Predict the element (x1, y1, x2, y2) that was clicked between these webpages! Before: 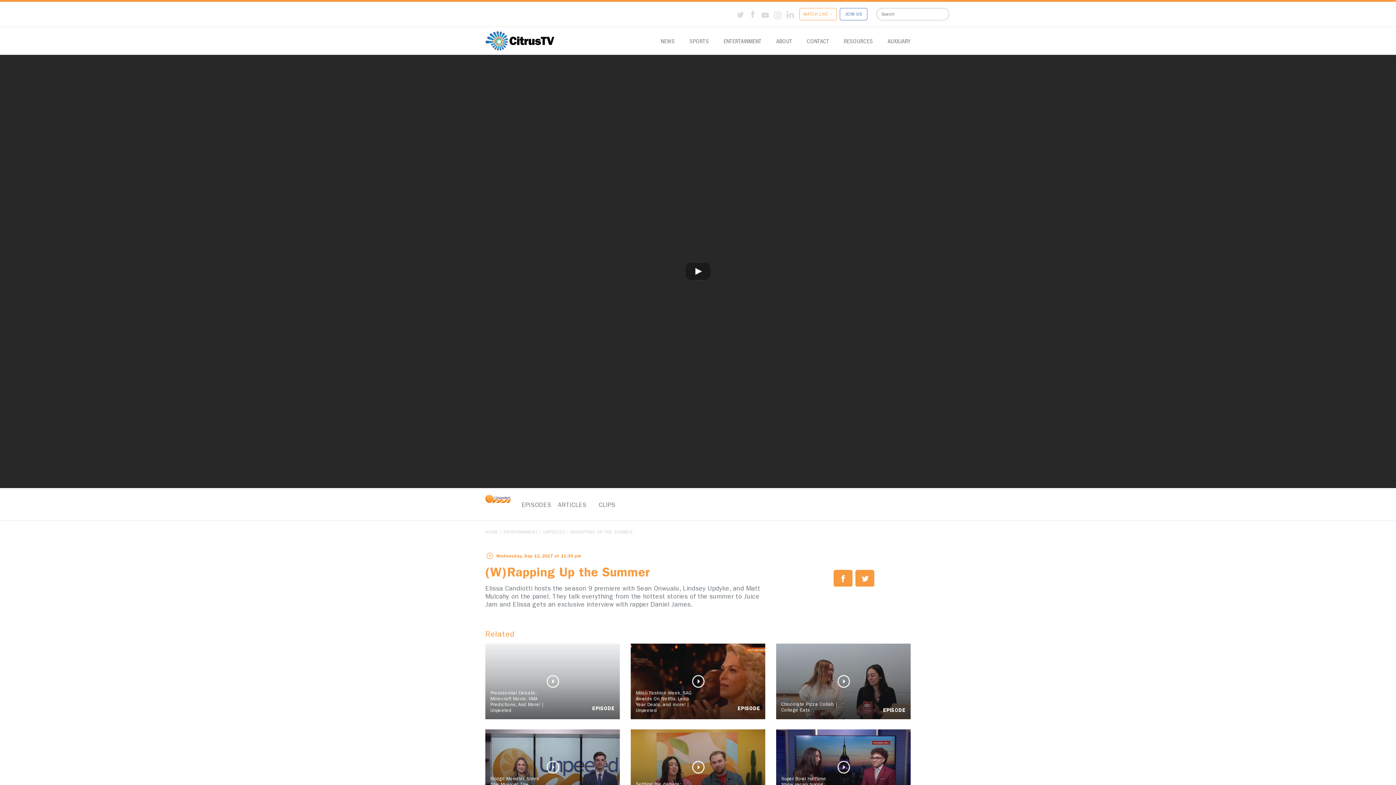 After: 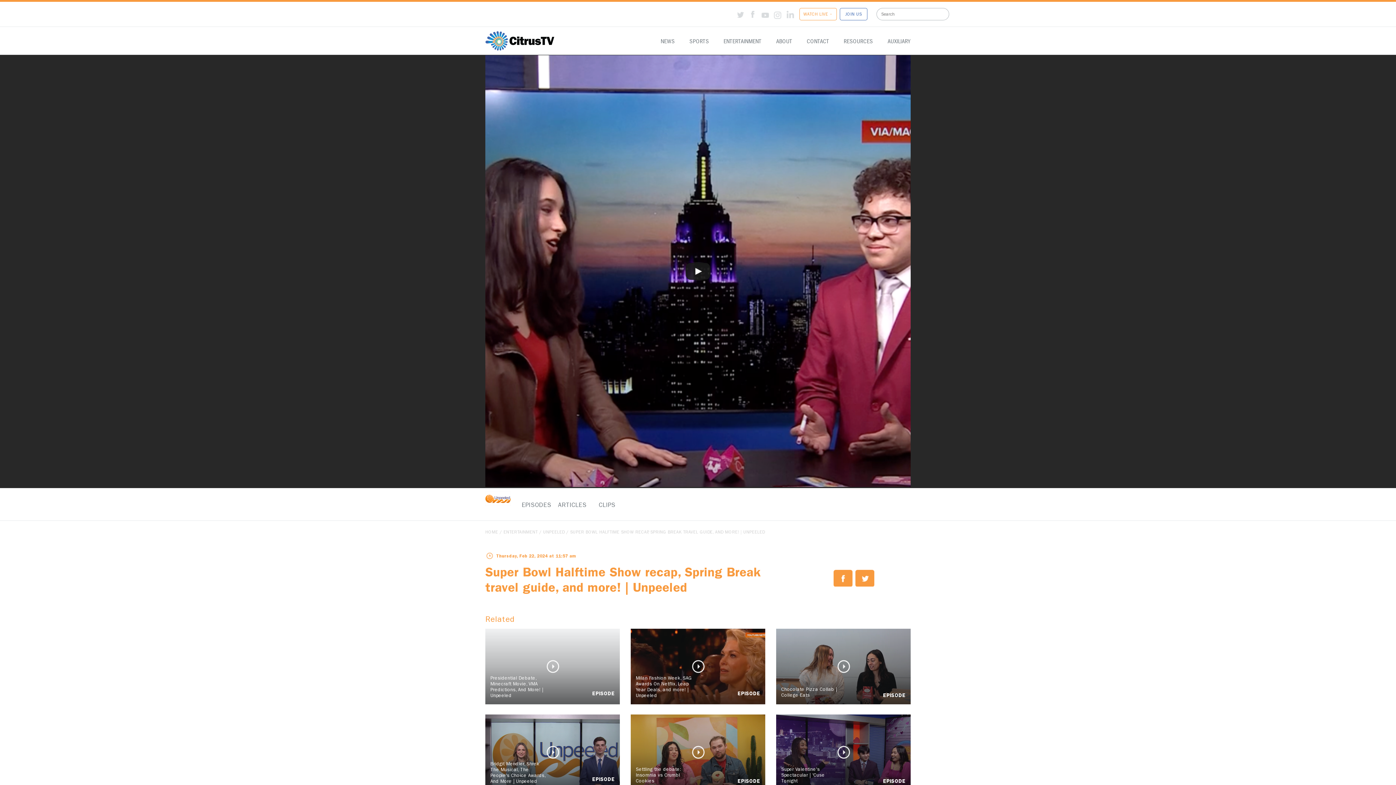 Action: label: Super Bowl Halftime Show recap, Spring Break travel guide, and more! | Unpeeled
EPISODE bbox: (776, 729, 910, 805)